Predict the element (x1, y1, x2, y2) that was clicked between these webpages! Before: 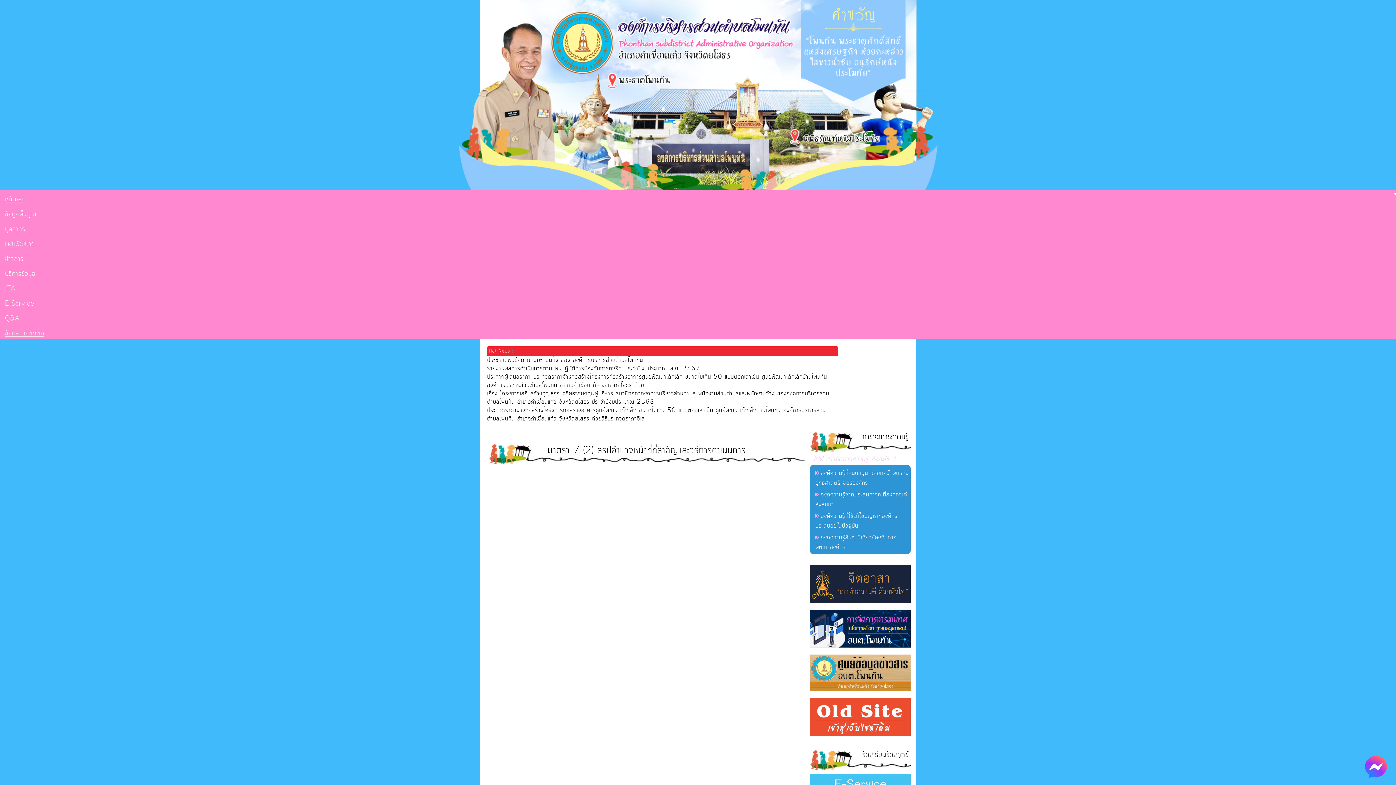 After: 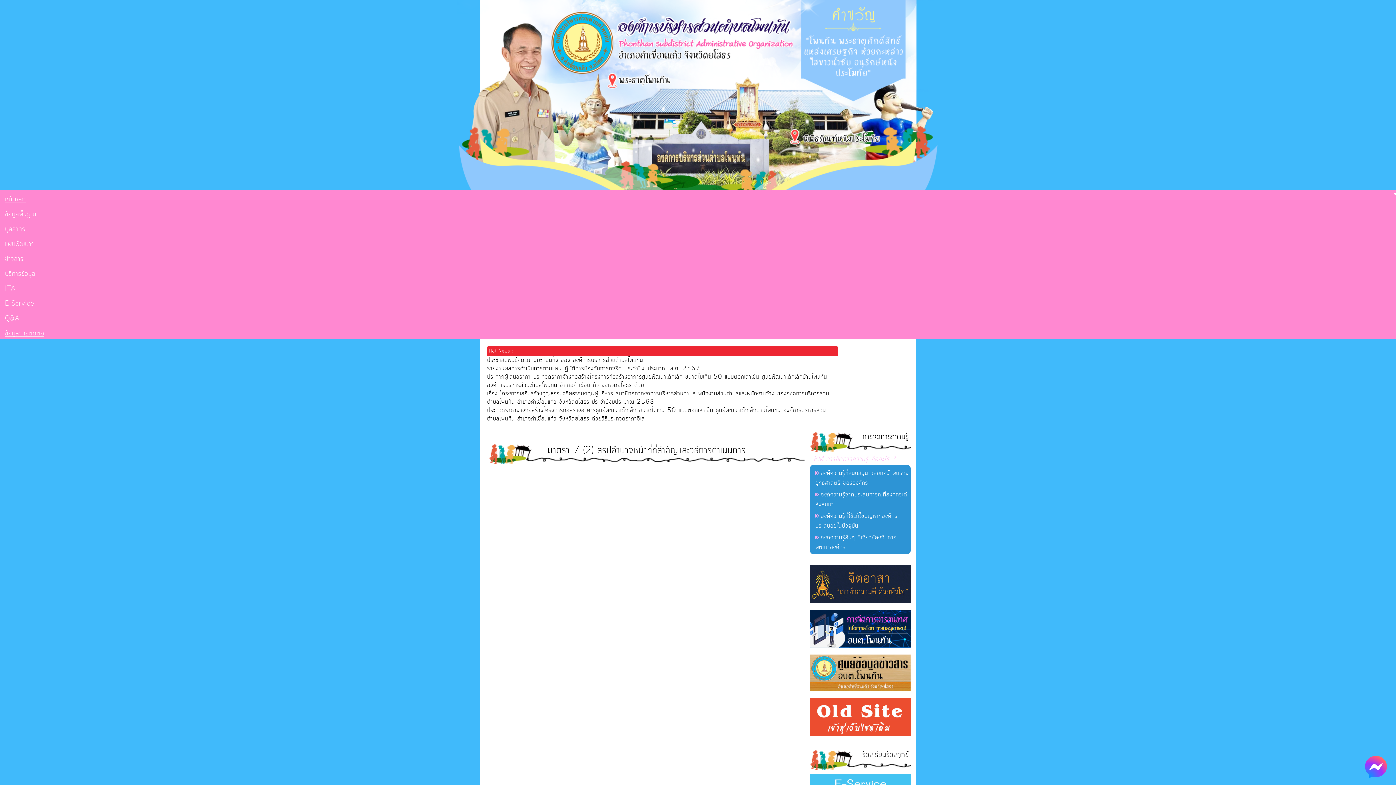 Action: bbox: (810, 687, 910, 695)